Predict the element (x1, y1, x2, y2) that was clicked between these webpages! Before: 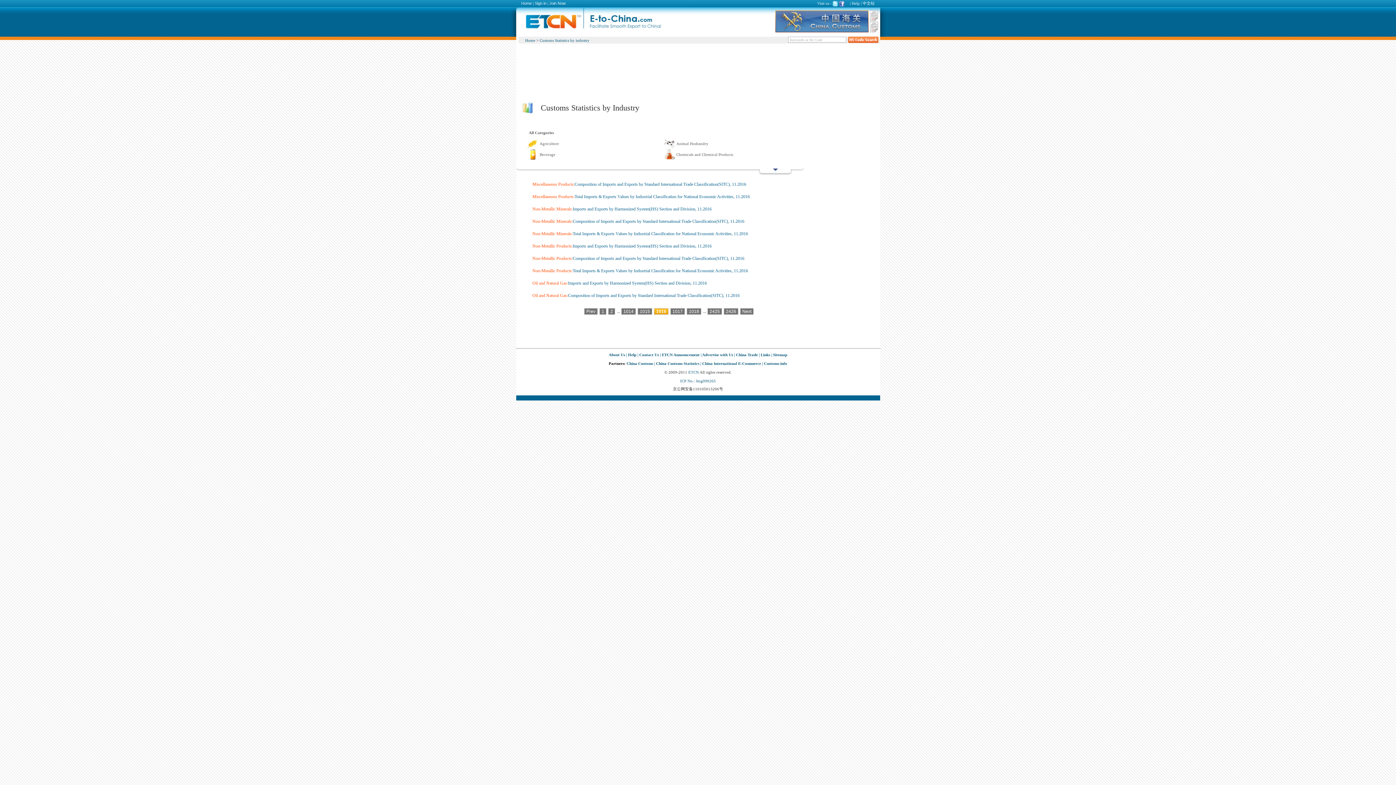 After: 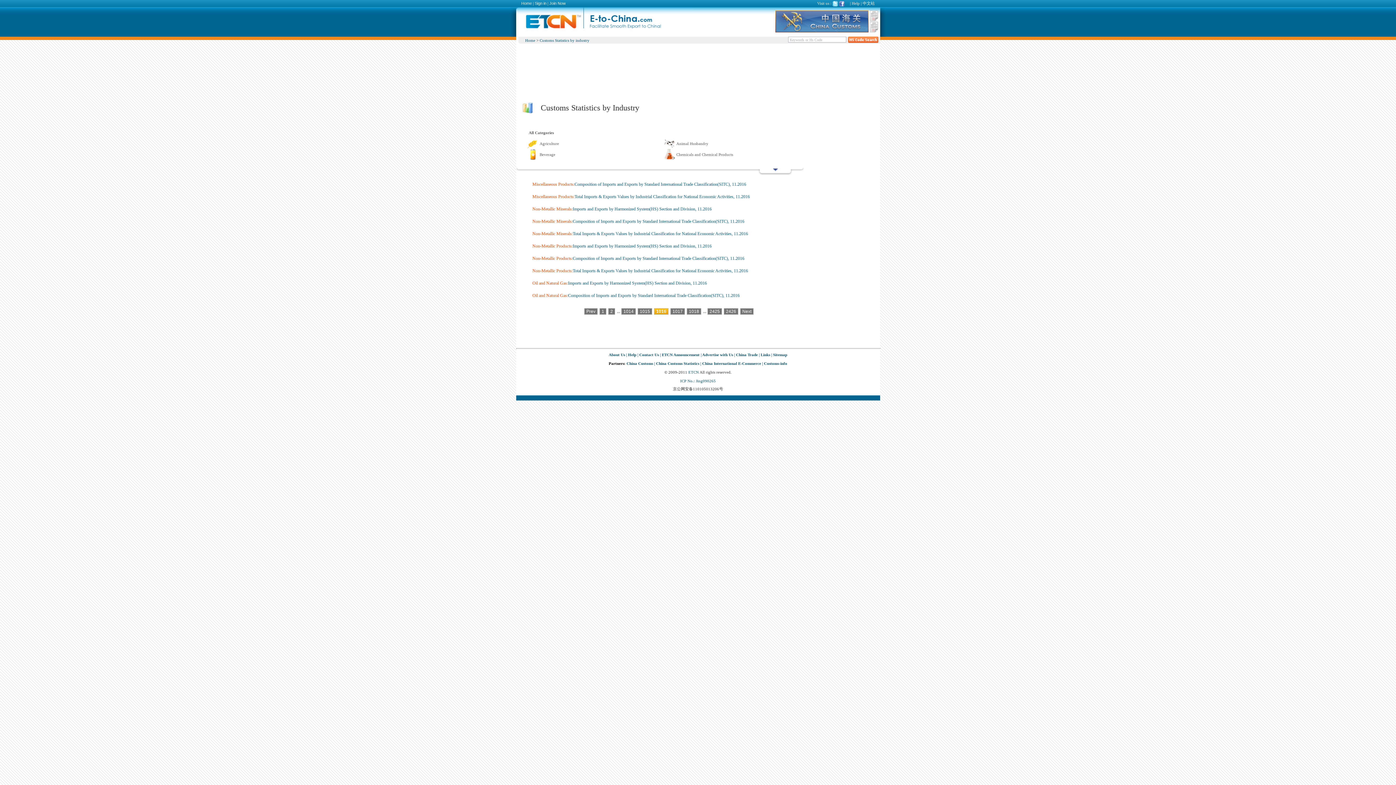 Action: bbox: (572, 243, 711, 248) label: Imports and Exports by Harmonized System(HS) Section and Division, 11.2016